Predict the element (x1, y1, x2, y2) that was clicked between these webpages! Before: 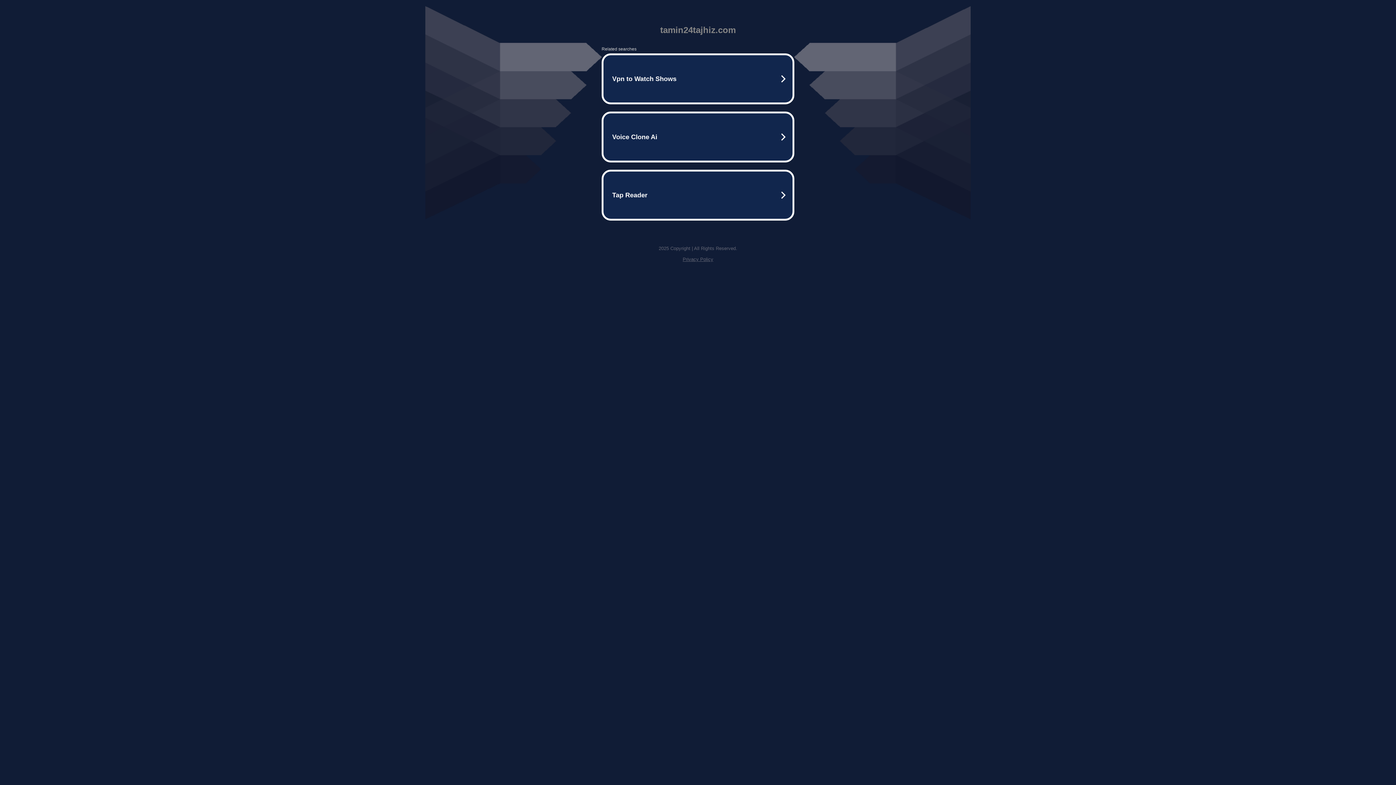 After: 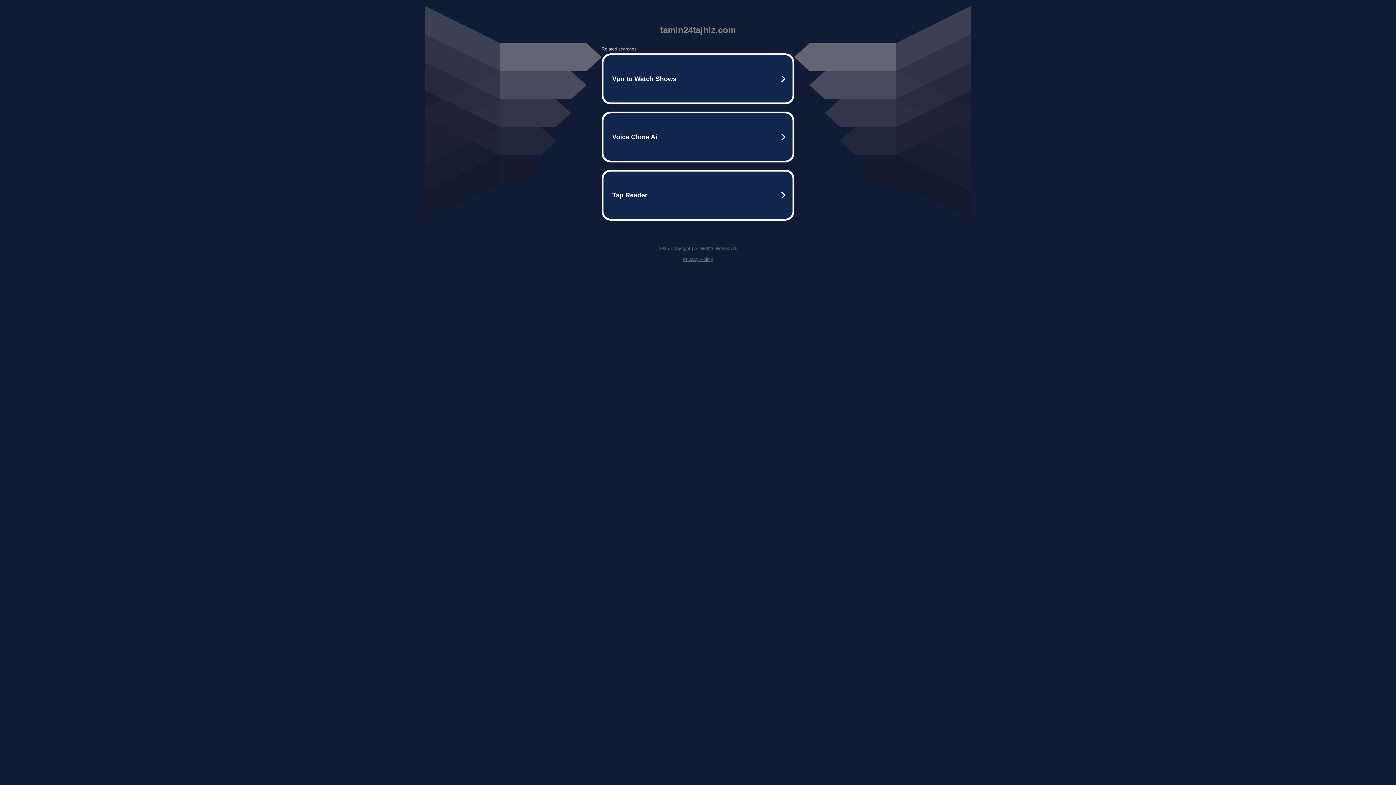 Action: bbox: (682, 256, 713, 262) label: Privacy Policy